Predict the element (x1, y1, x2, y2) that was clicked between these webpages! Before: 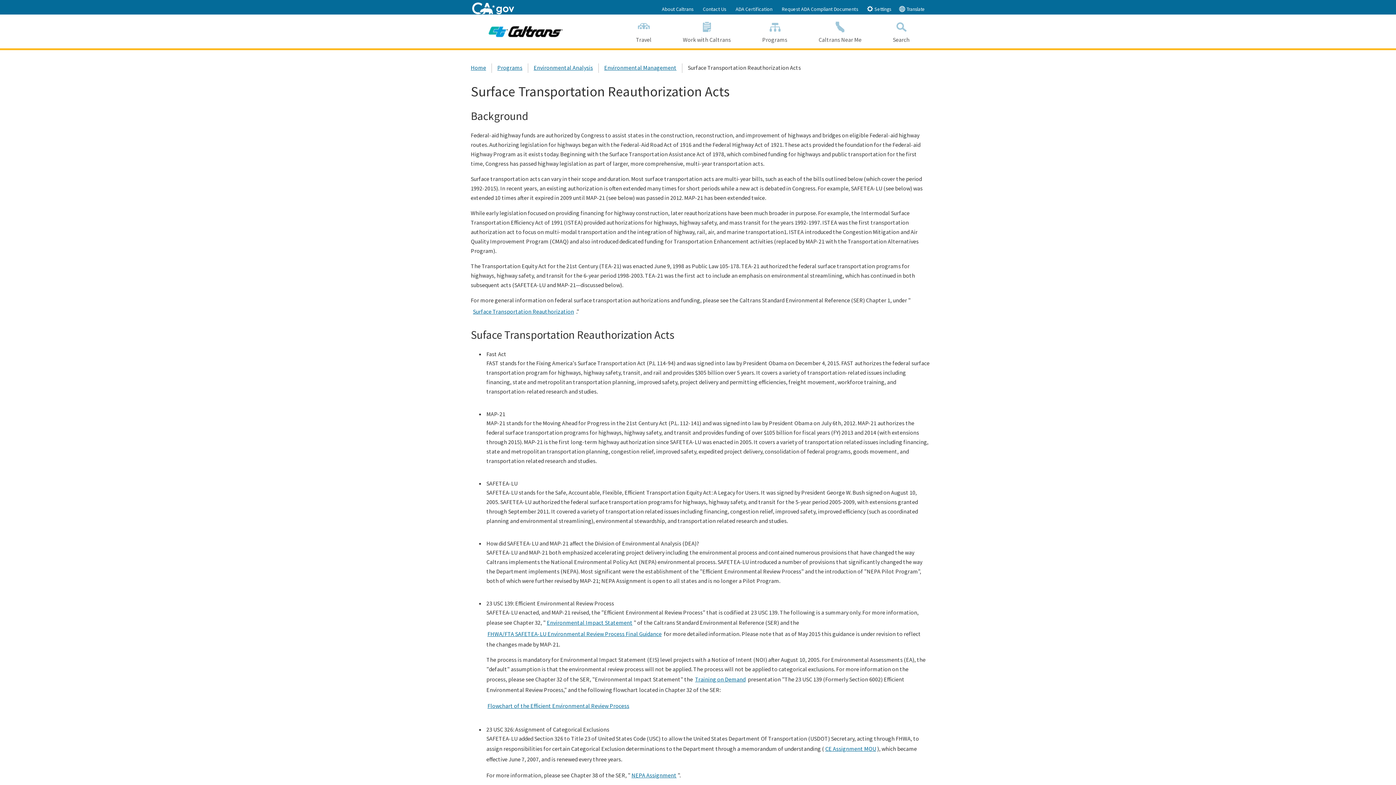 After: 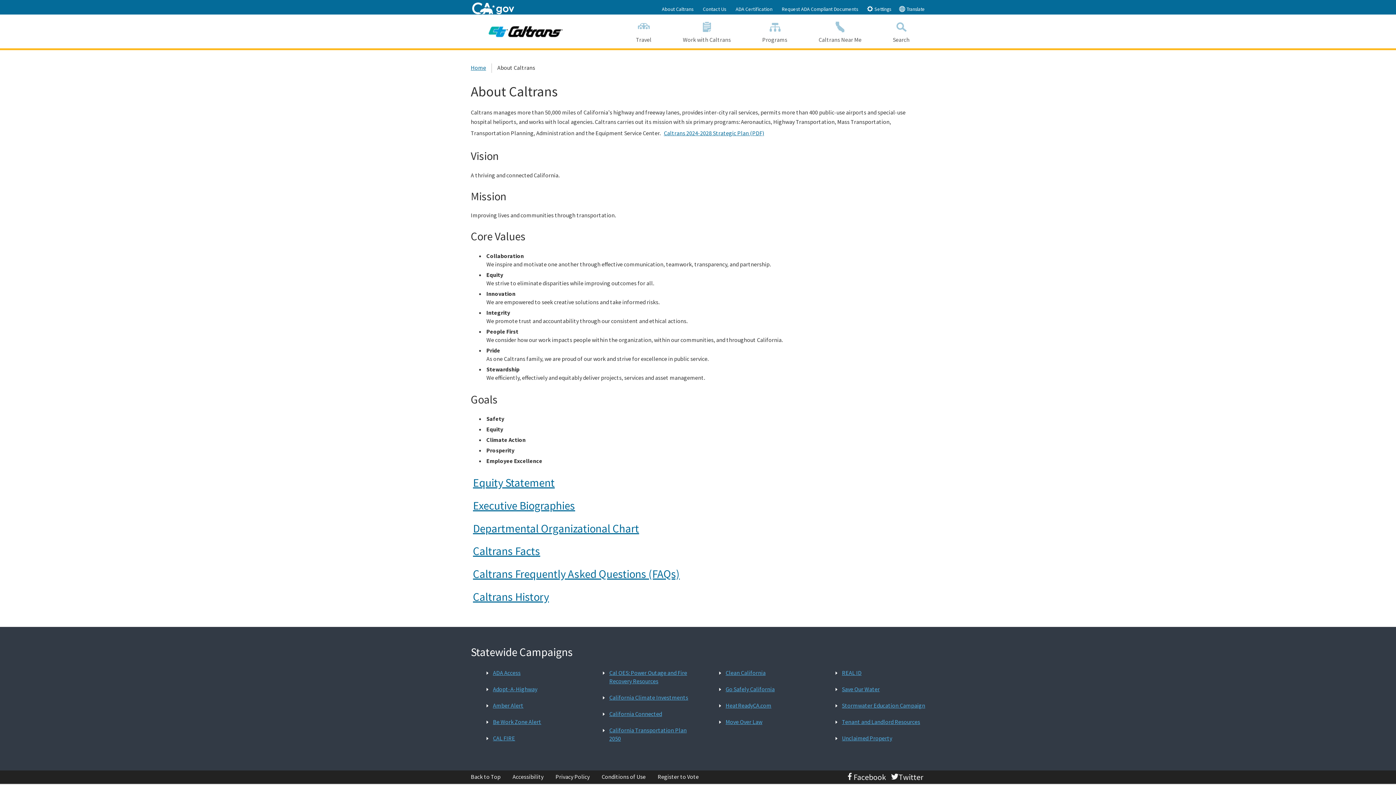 Action: label: About Caltrans bbox: (660, 4, 694, 13)